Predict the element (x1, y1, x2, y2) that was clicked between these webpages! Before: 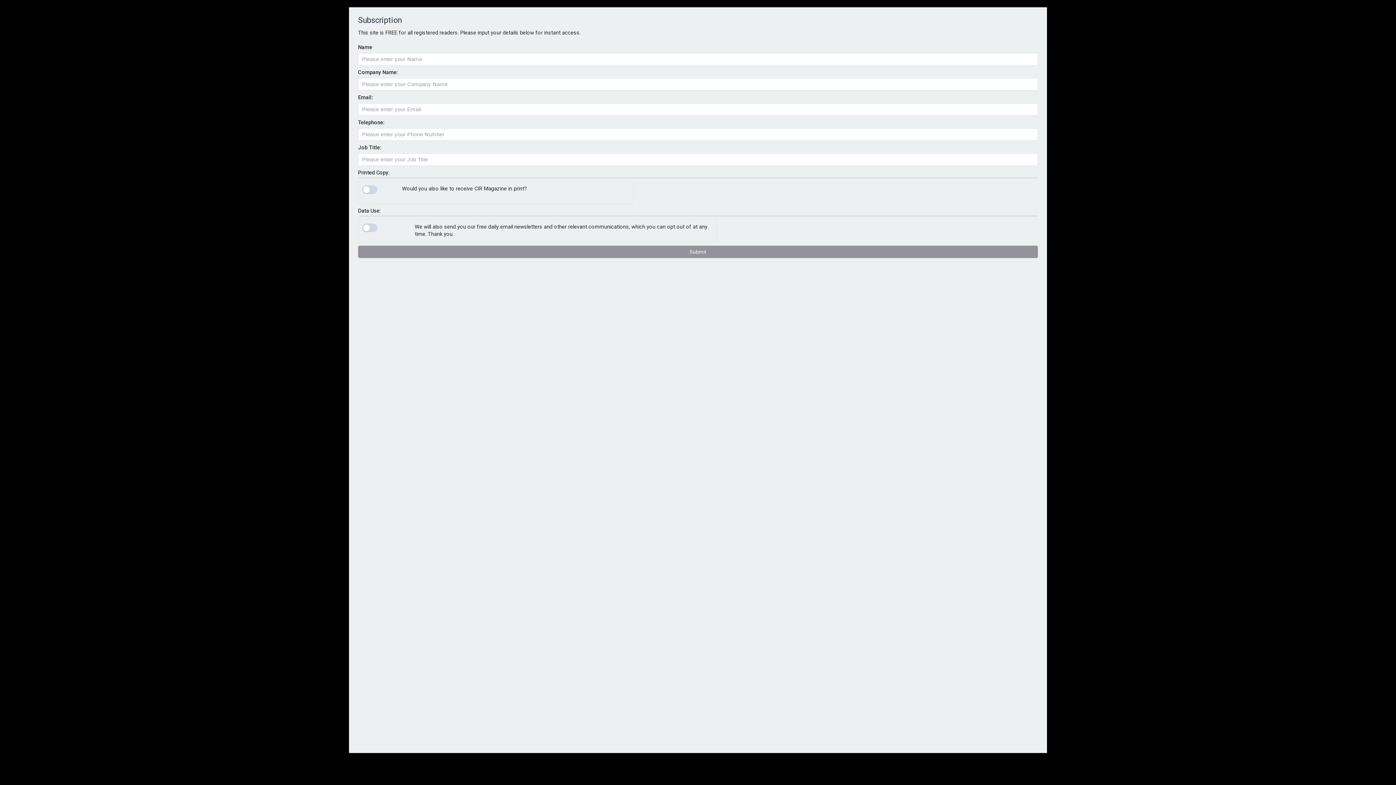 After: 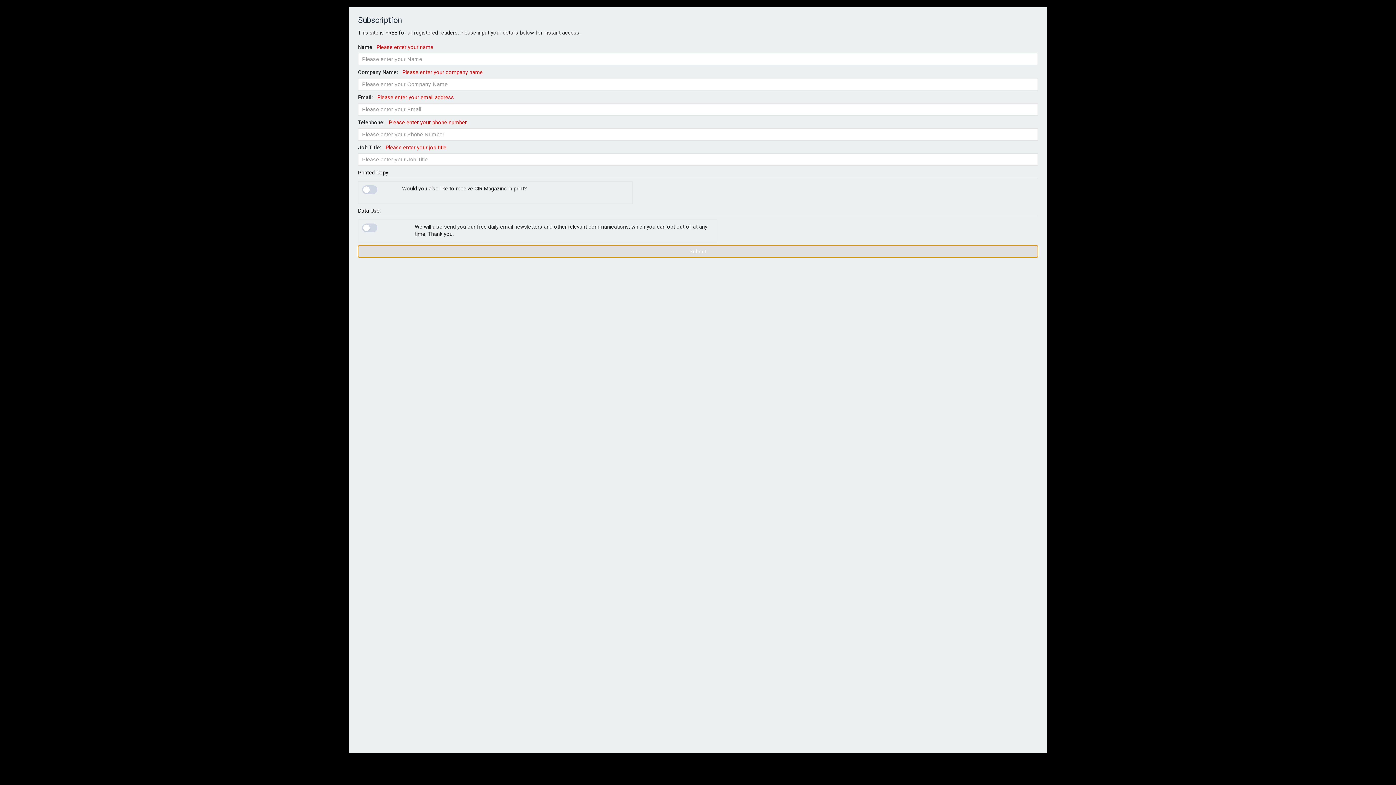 Action: label: Submit bbox: (358, 245, 1038, 258)